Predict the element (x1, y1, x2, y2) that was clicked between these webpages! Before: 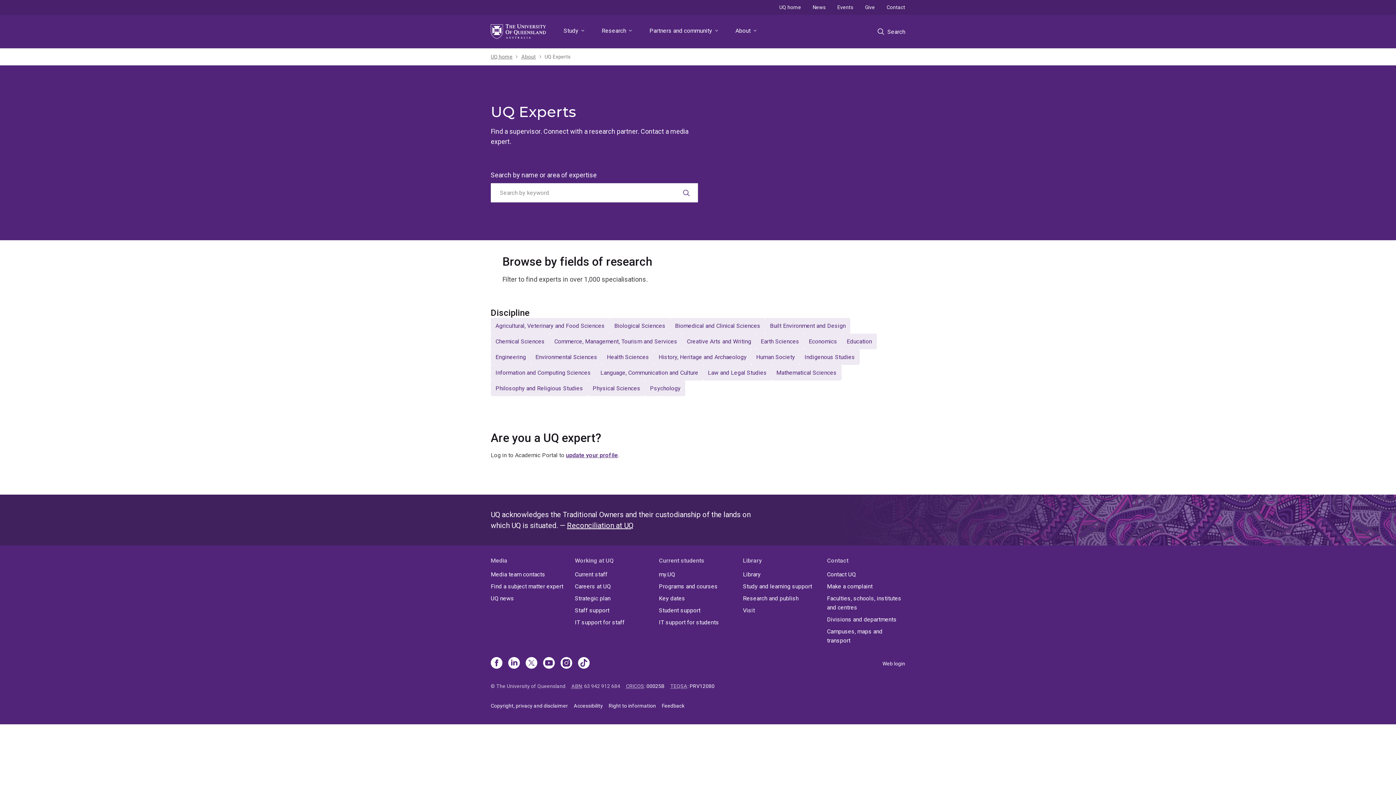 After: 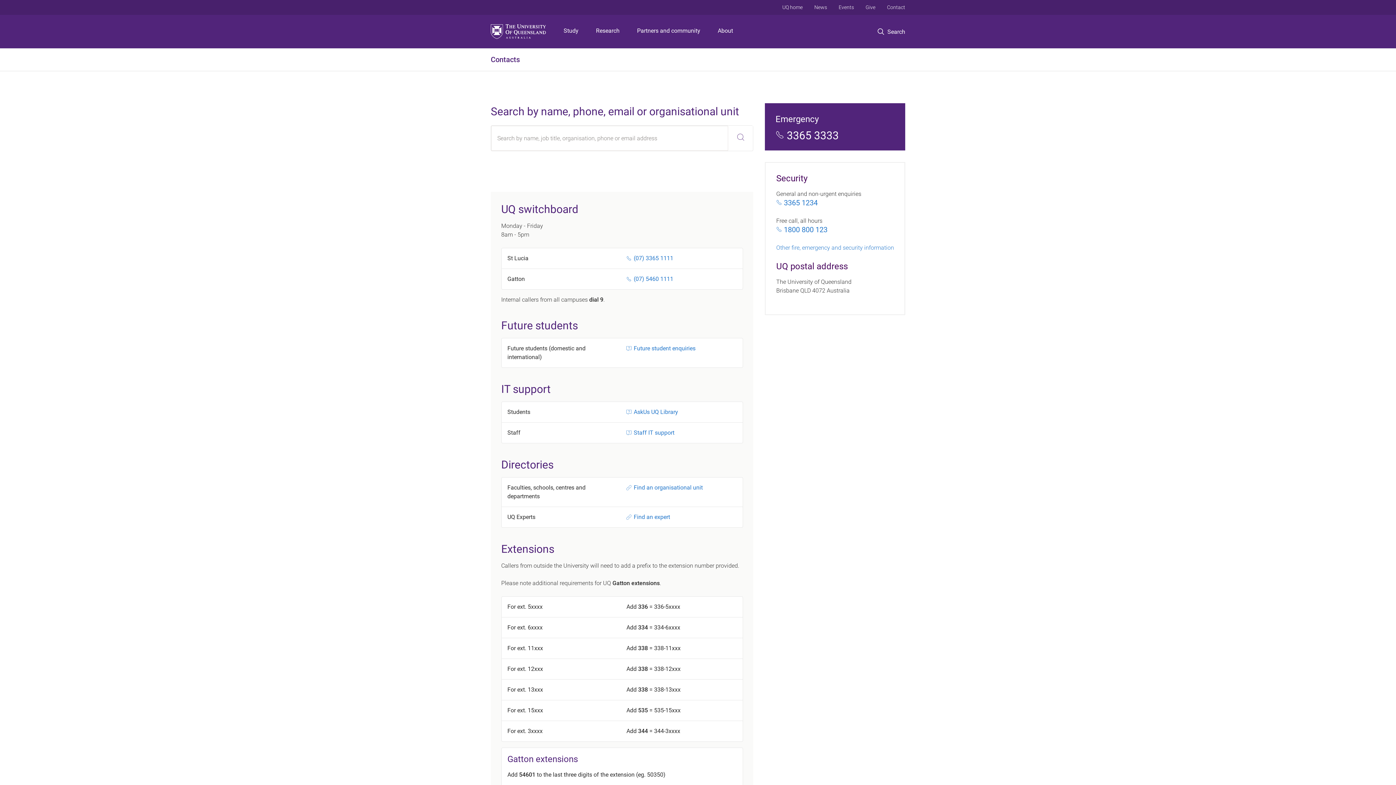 Action: bbox: (827, 570, 905, 579) label: Contact UQ